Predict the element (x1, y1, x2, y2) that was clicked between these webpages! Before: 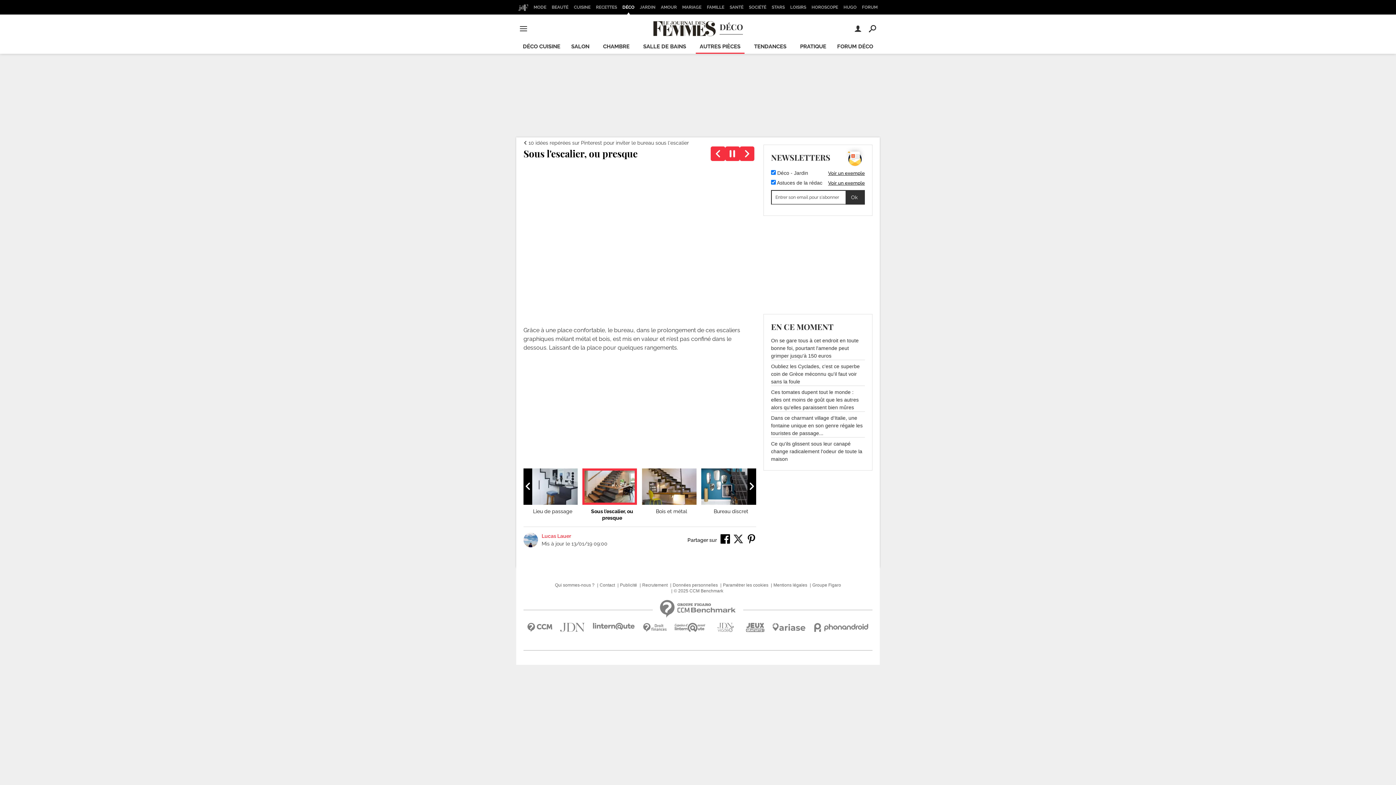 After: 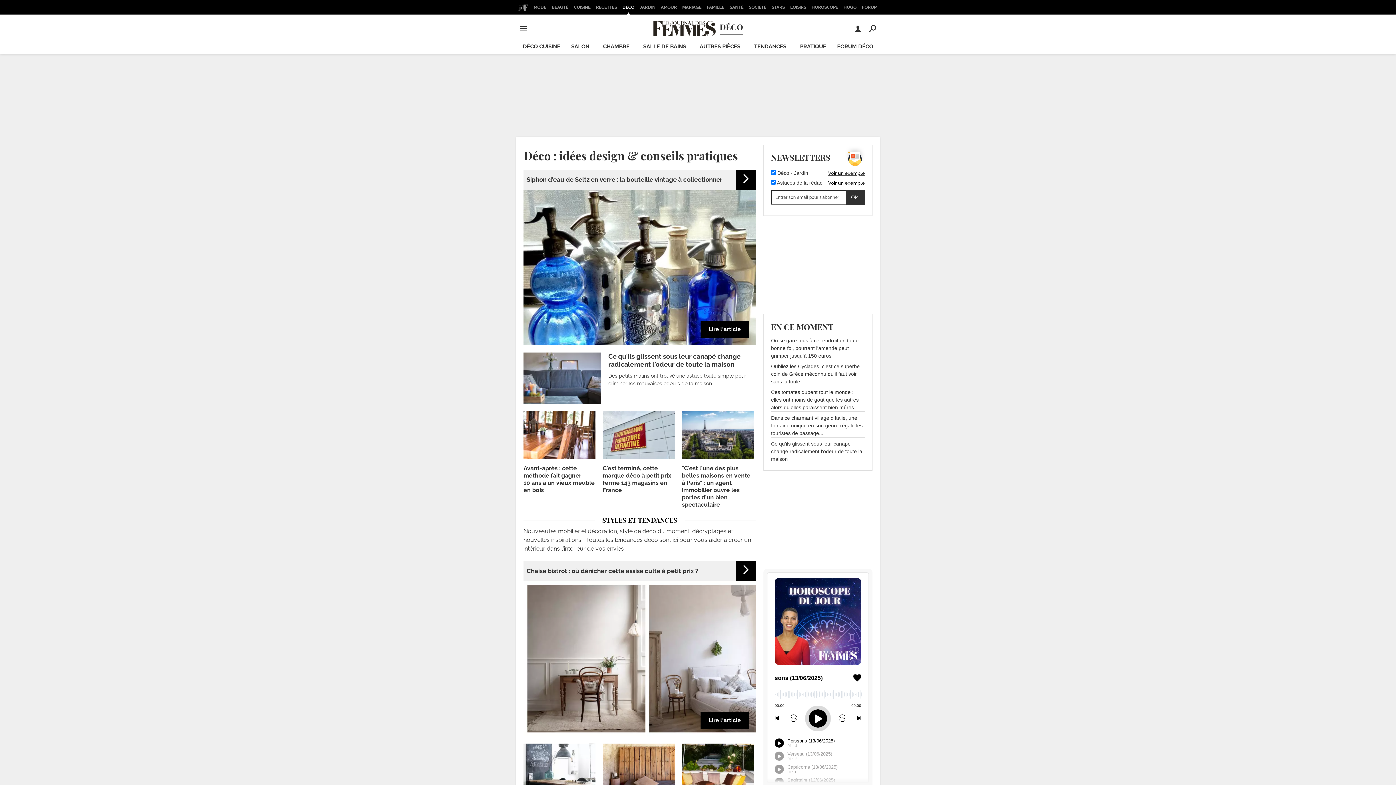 Action: label: DÉCO bbox: (653, 21, 743, 36)